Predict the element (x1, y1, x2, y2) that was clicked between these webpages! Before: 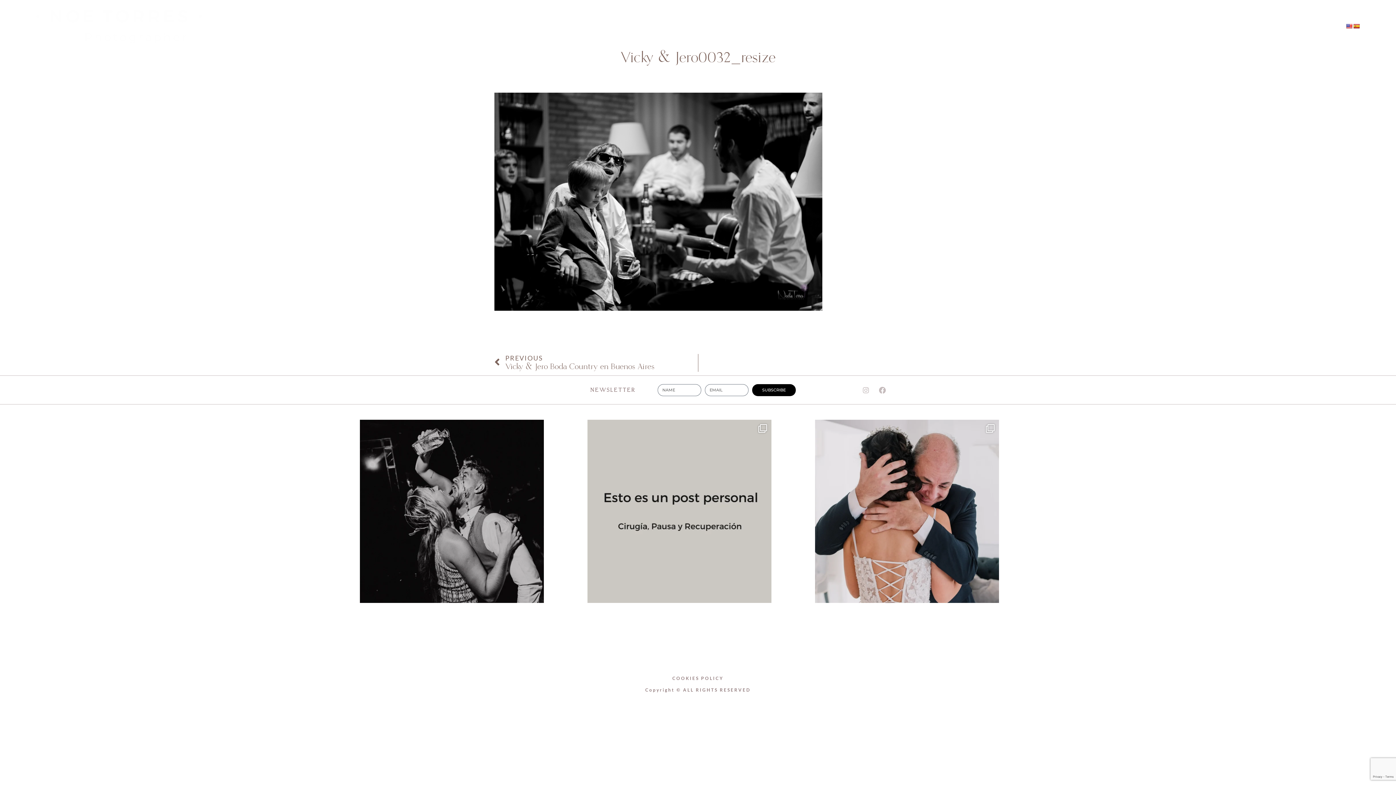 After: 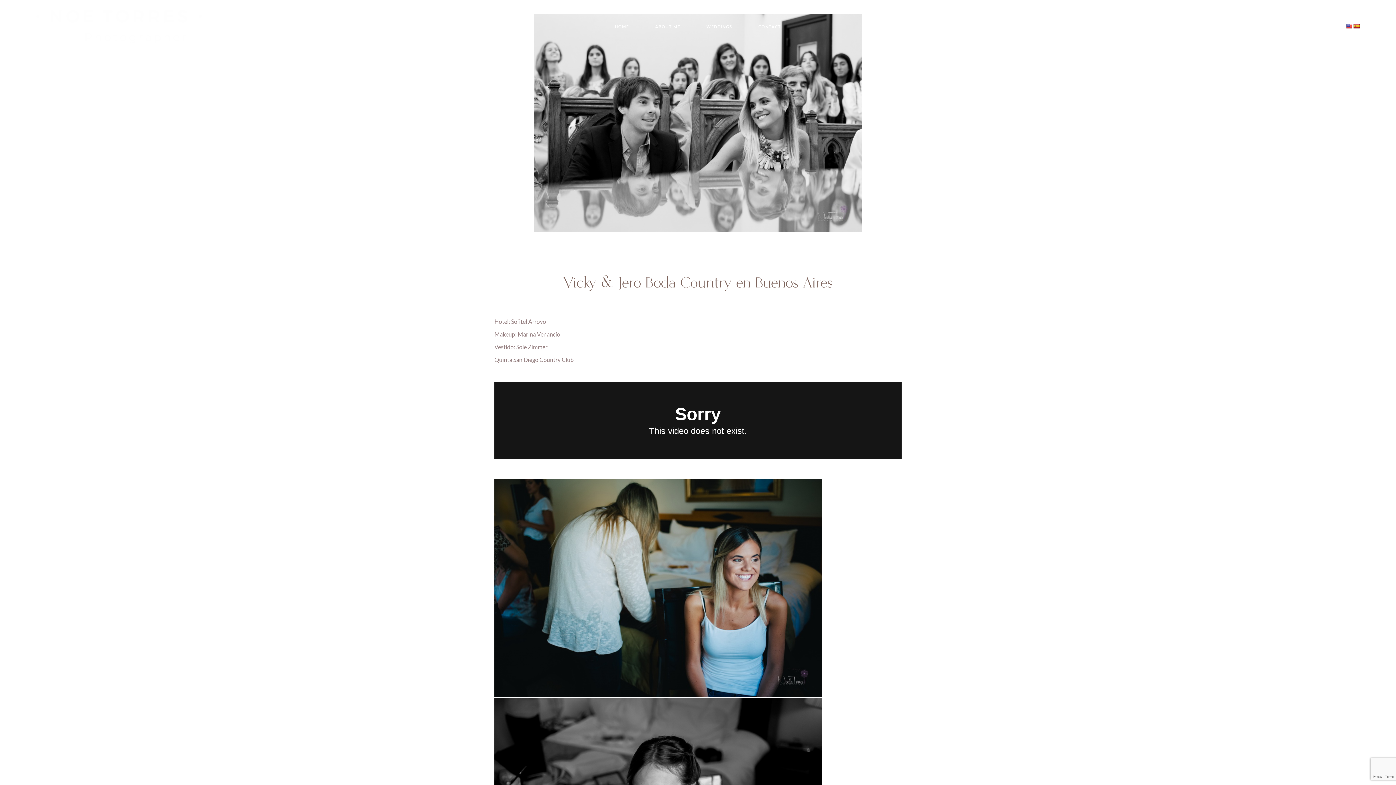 Action: label: Ant
PREVIOUS
Vicky & Jero Boda Country en Buenos Aires bbox: (494, 354, 698, 372)